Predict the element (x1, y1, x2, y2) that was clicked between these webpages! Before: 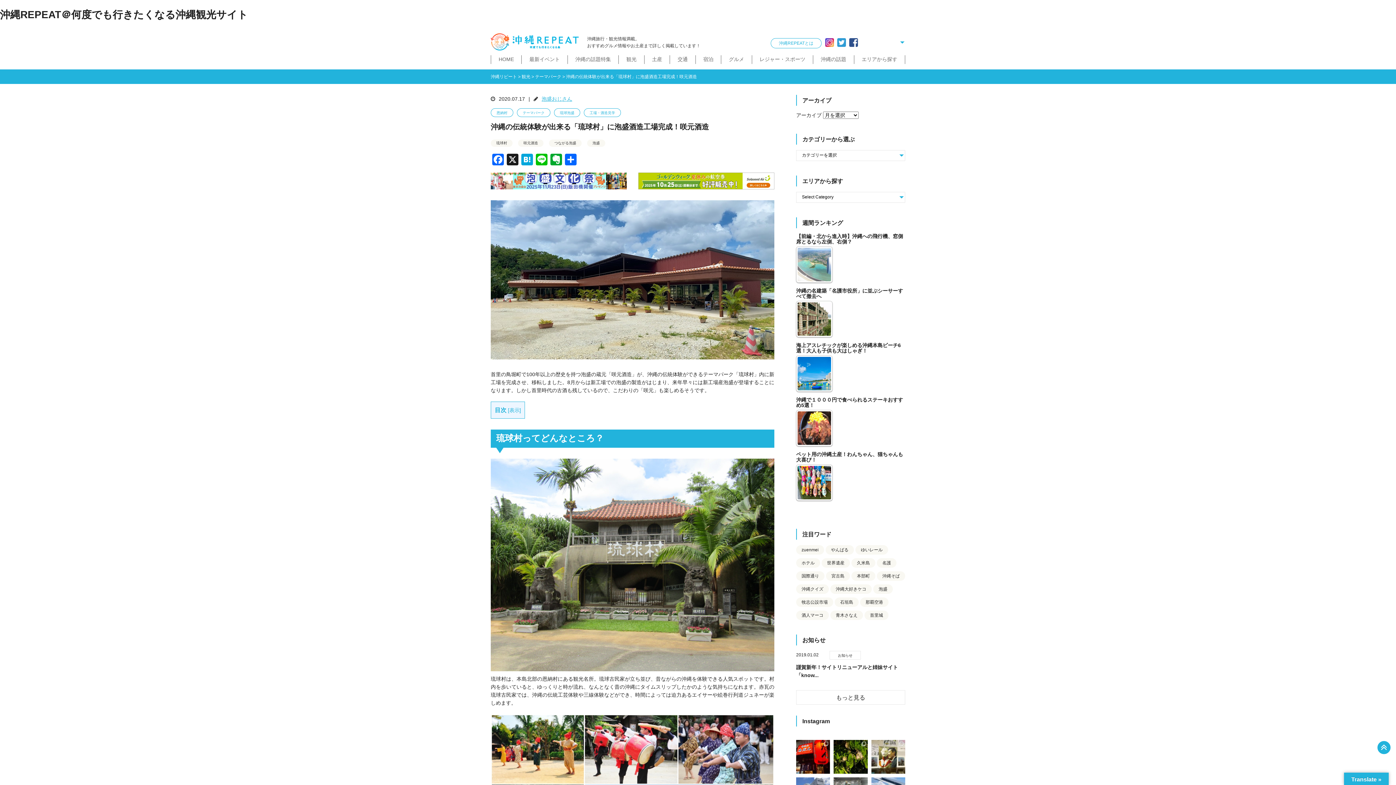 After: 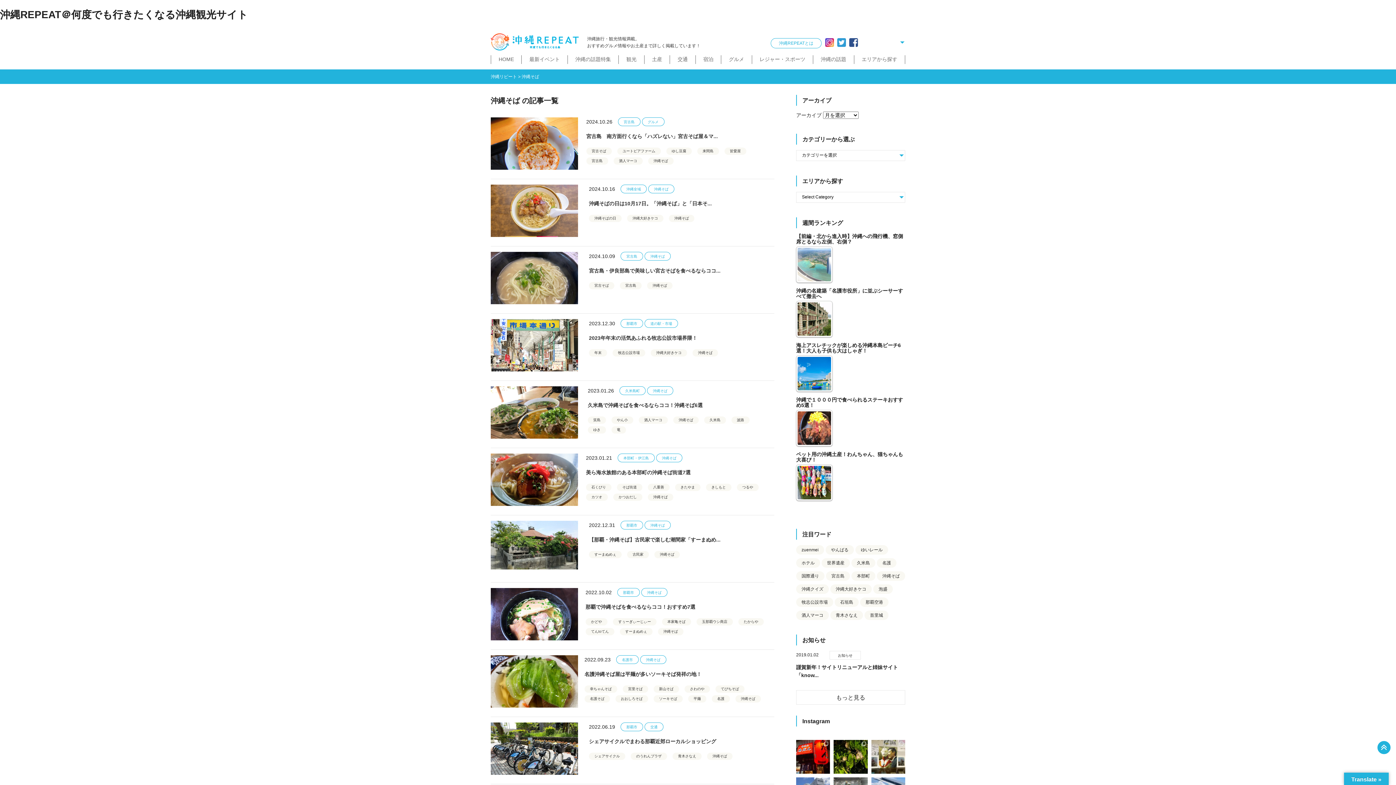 Action: bbox: (877, 571, 905, 580) label: 沖縄そば (23個の項目)